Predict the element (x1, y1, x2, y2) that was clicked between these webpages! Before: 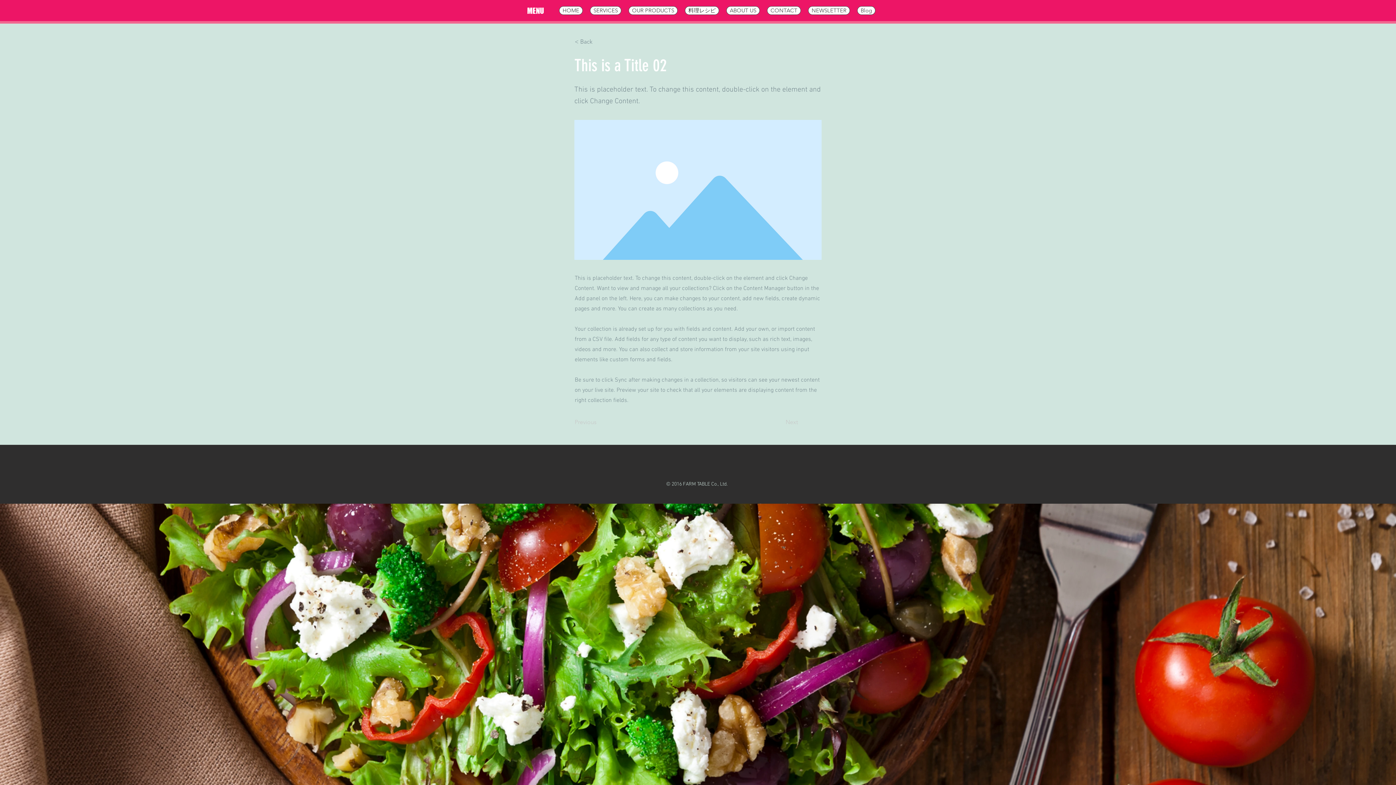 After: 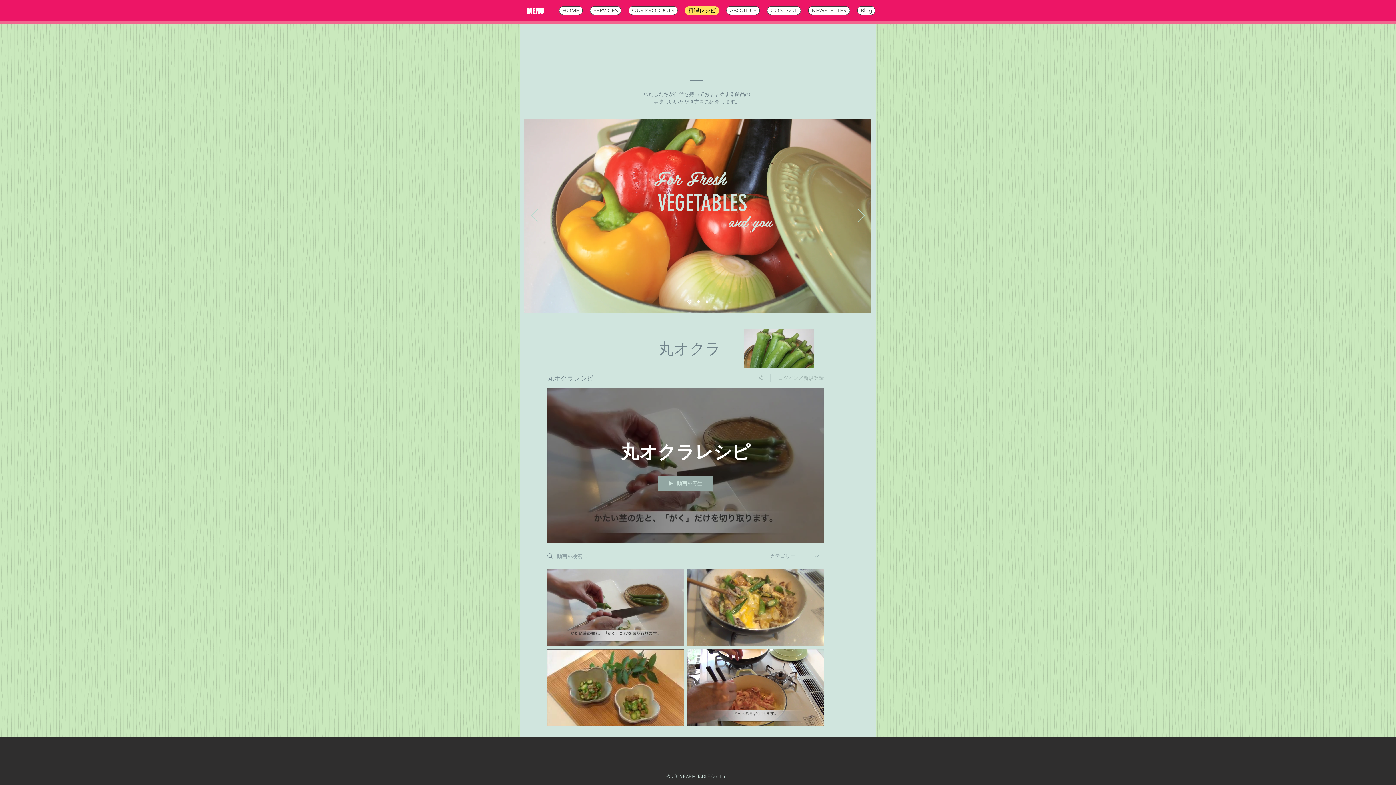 Action: label: 料理レシピ bbox: (685, 6, 719, 14)